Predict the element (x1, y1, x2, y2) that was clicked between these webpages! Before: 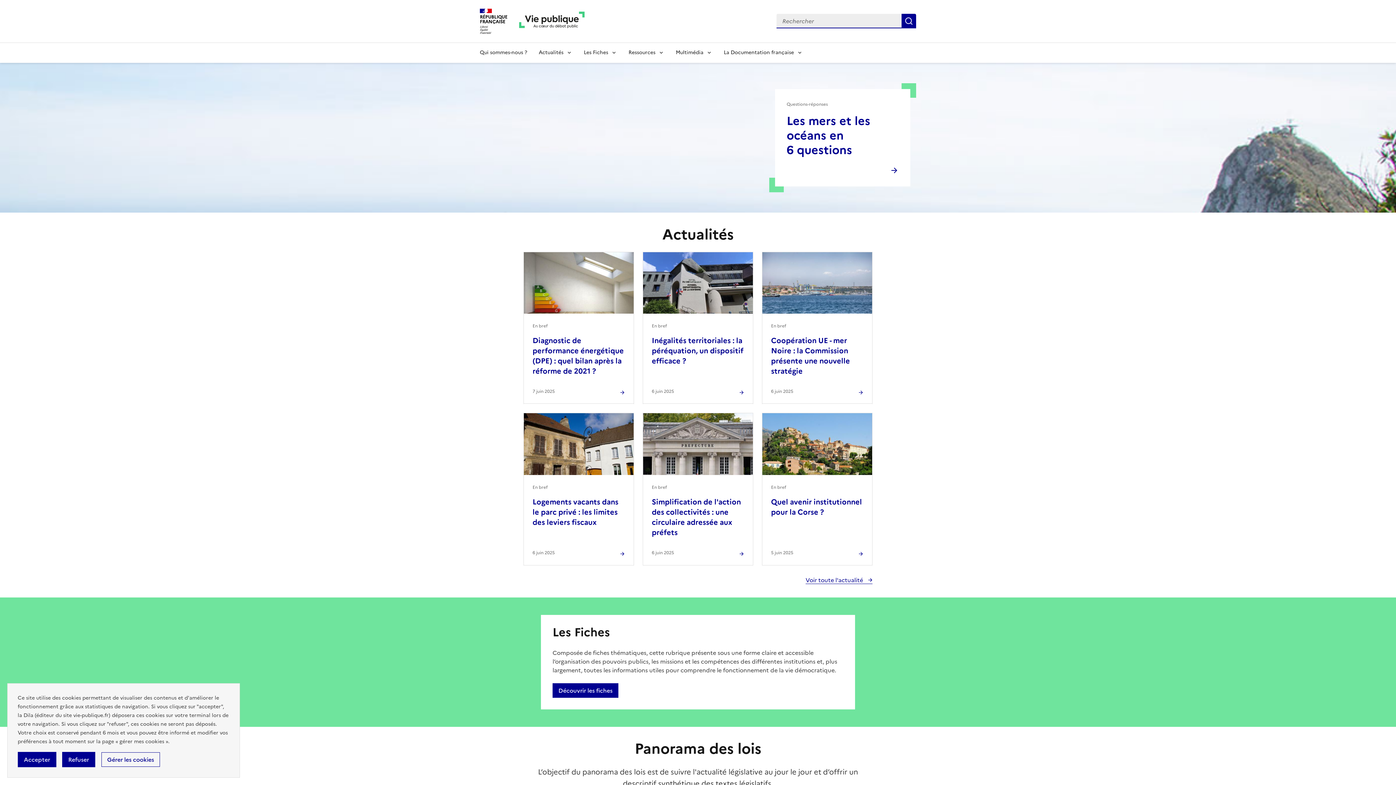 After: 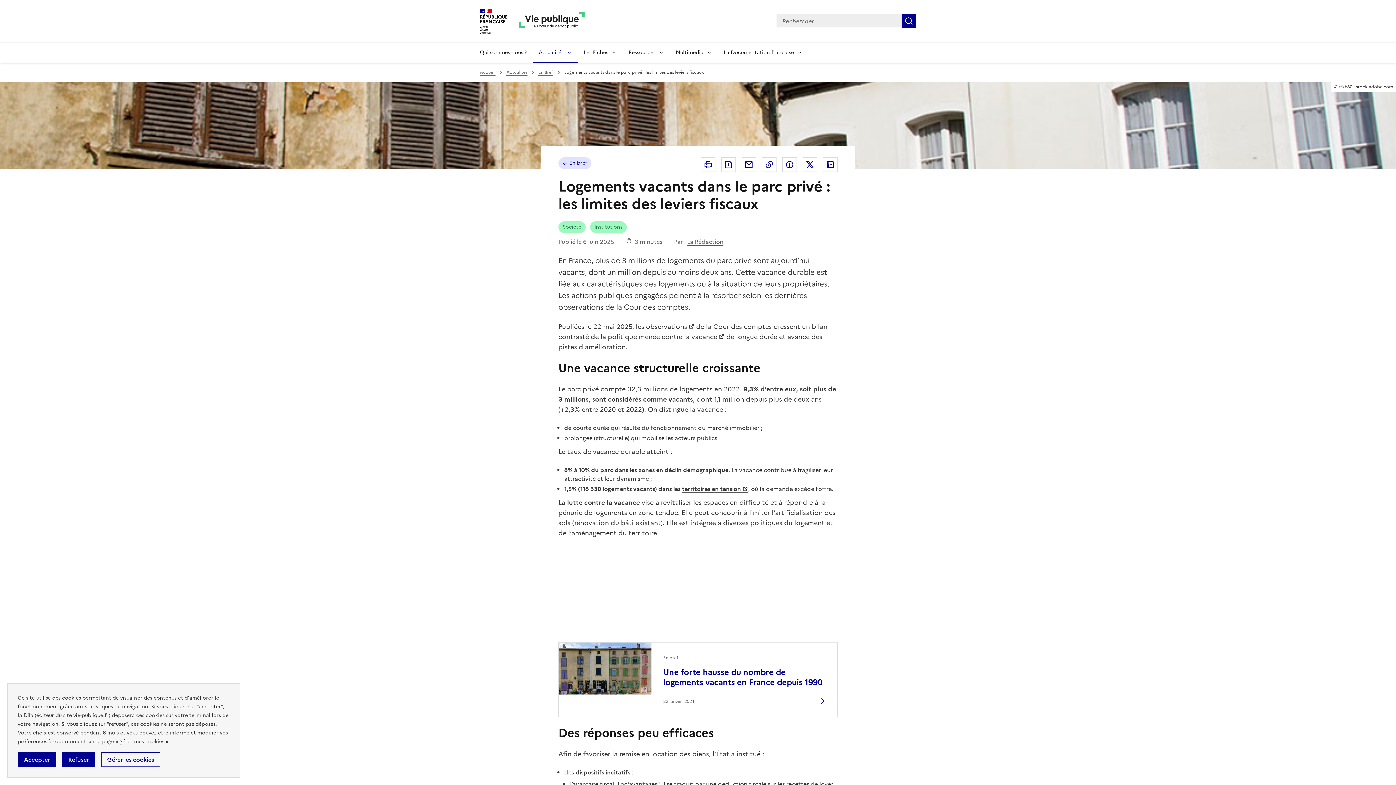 Action: label: Logements vacants dans le parc privé : les limites des leviers fiscaux bbox: (532, 496, 618, 528)